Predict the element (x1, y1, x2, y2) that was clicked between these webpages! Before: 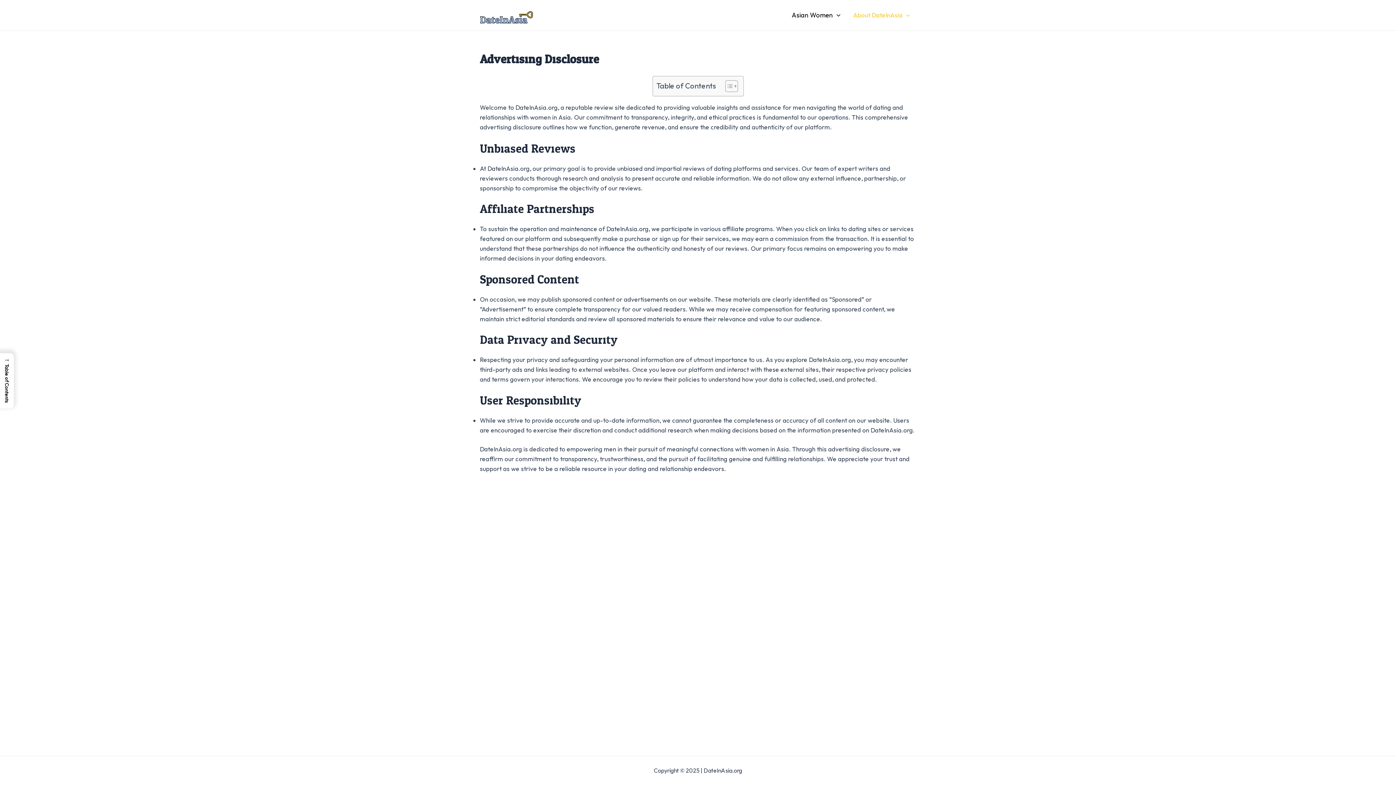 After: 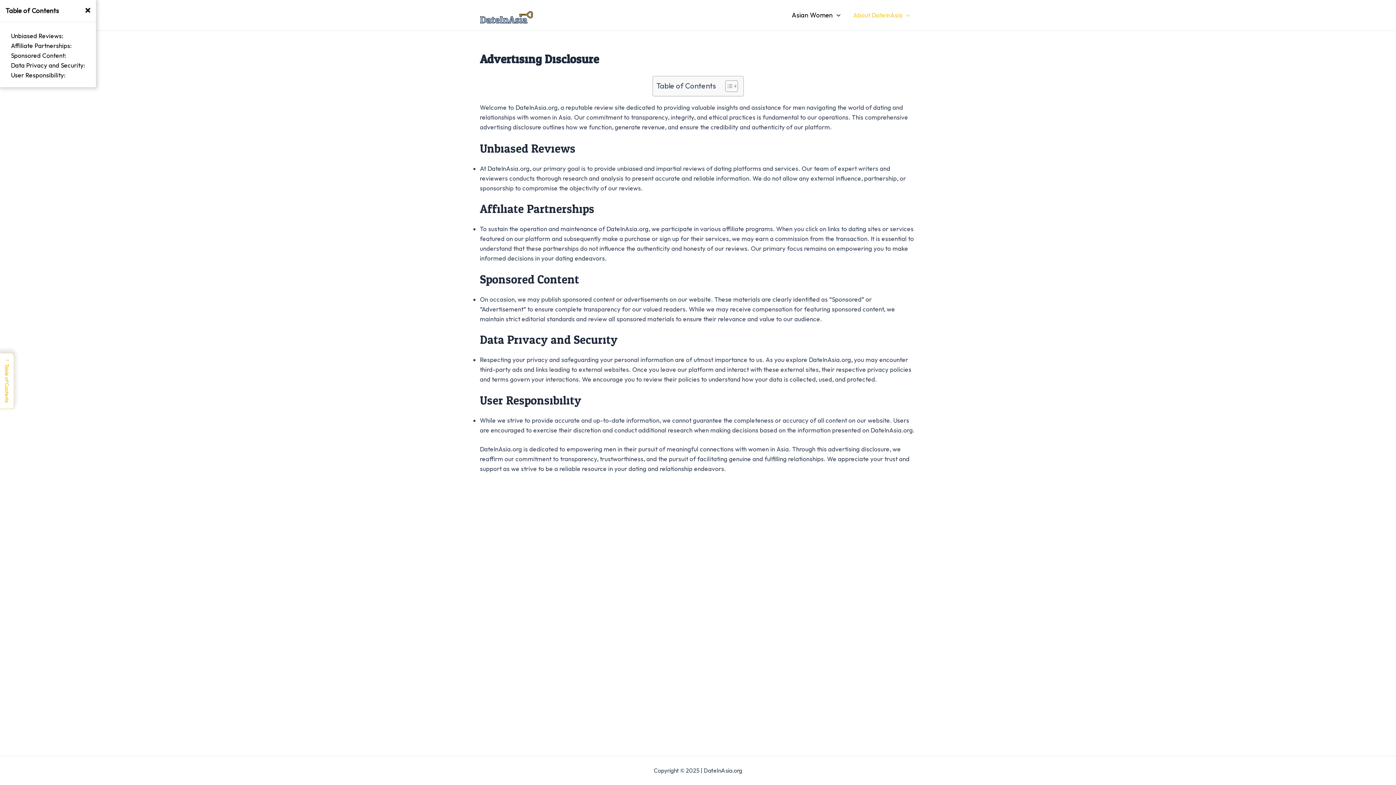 Action: label: →
Table of Contents bbox: (0, 353, 13, 408)